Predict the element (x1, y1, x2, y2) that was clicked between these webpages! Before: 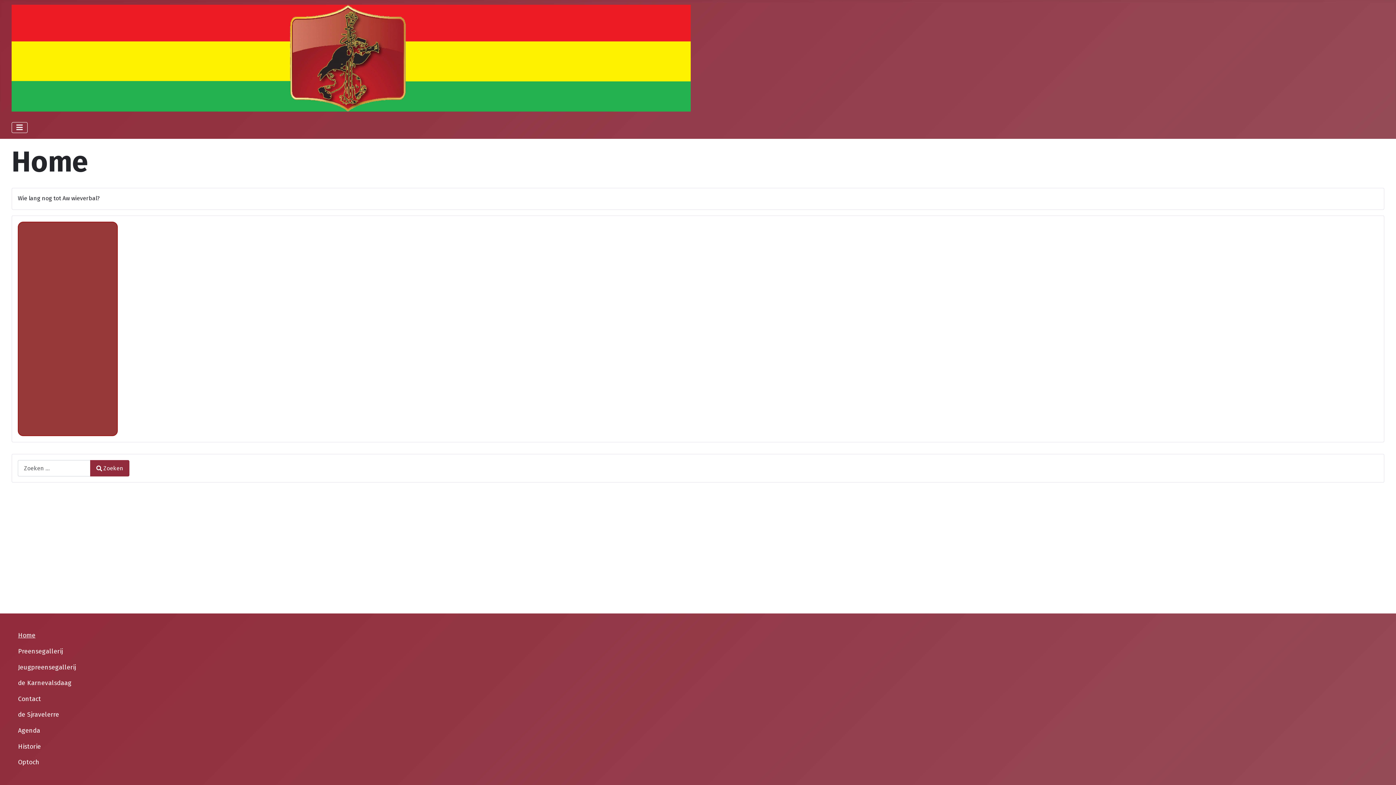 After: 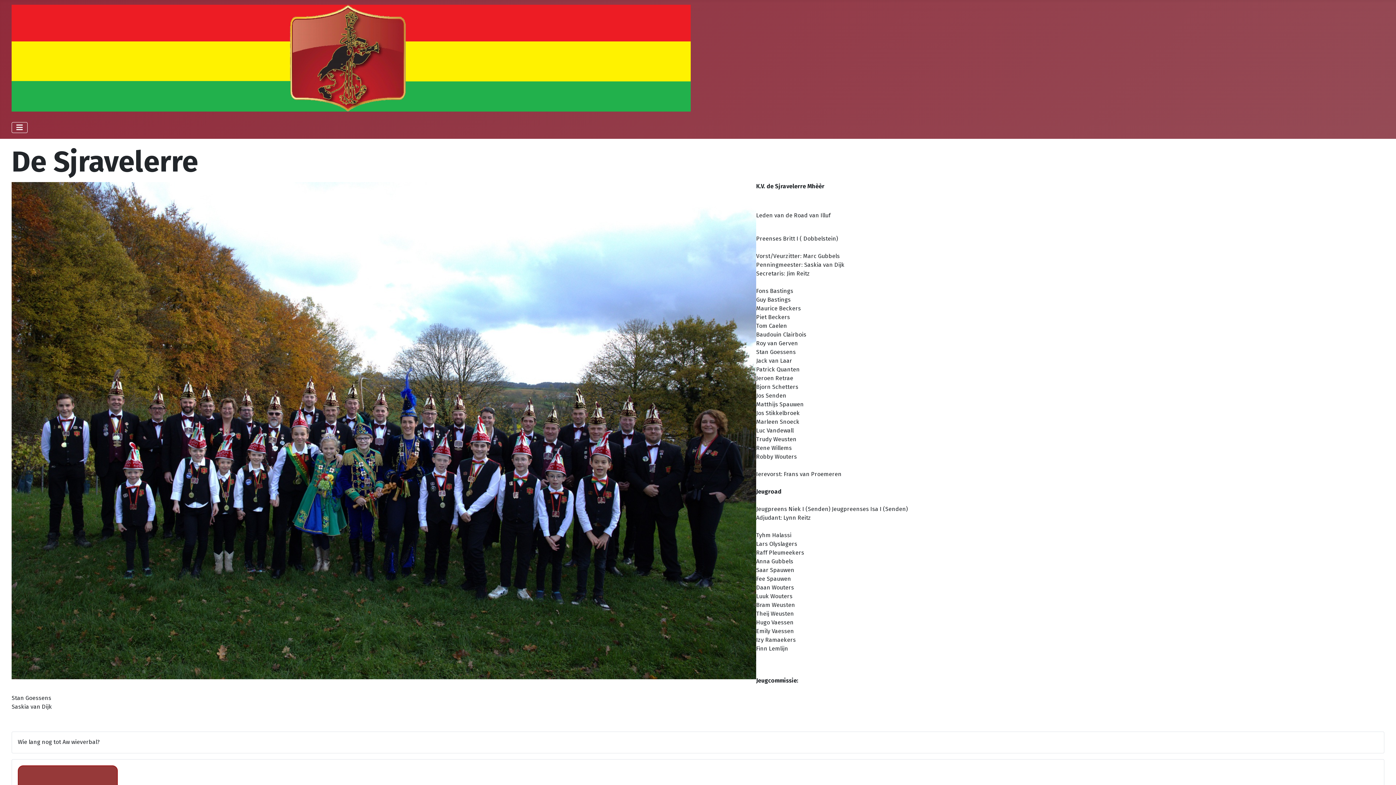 Action: label: de Sjravelerre bbox: (18, 710, 59, 720)